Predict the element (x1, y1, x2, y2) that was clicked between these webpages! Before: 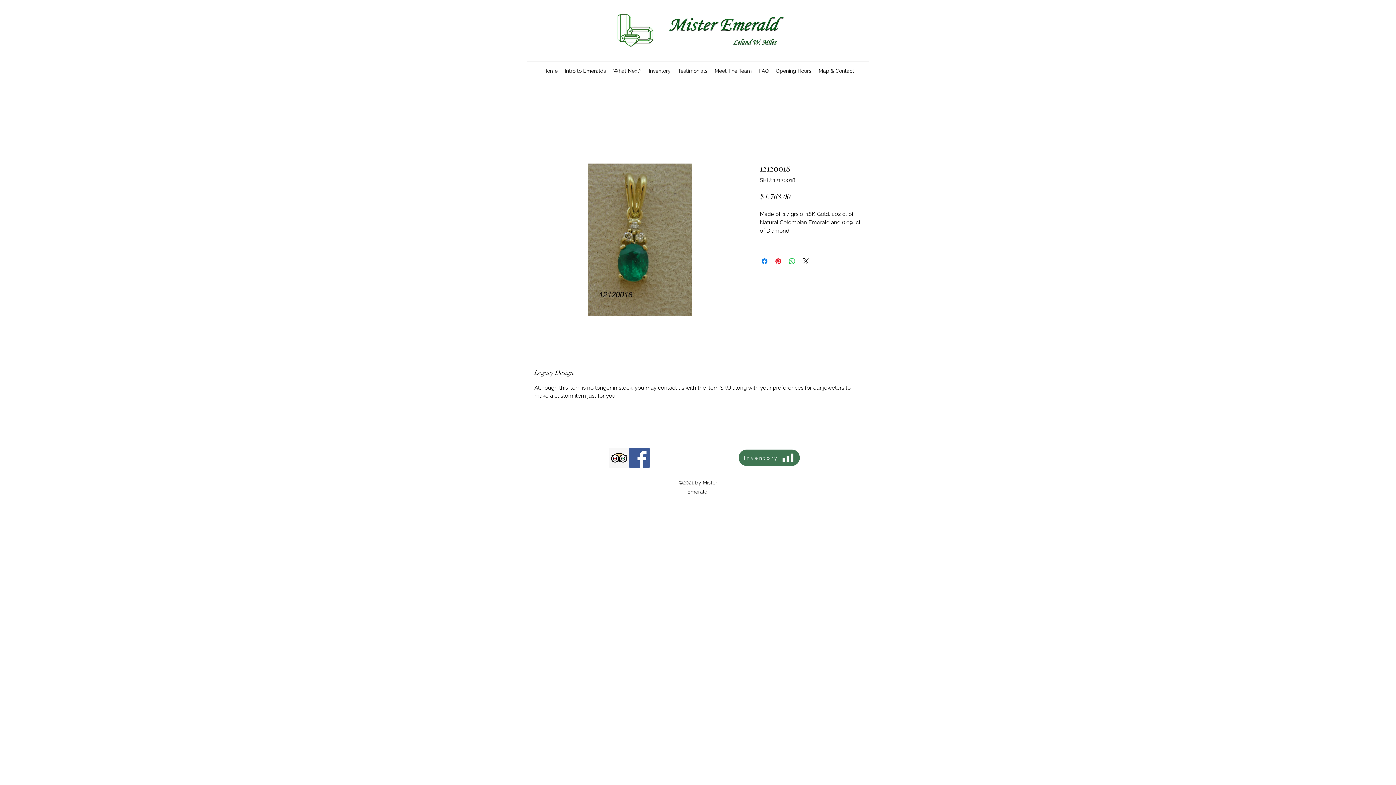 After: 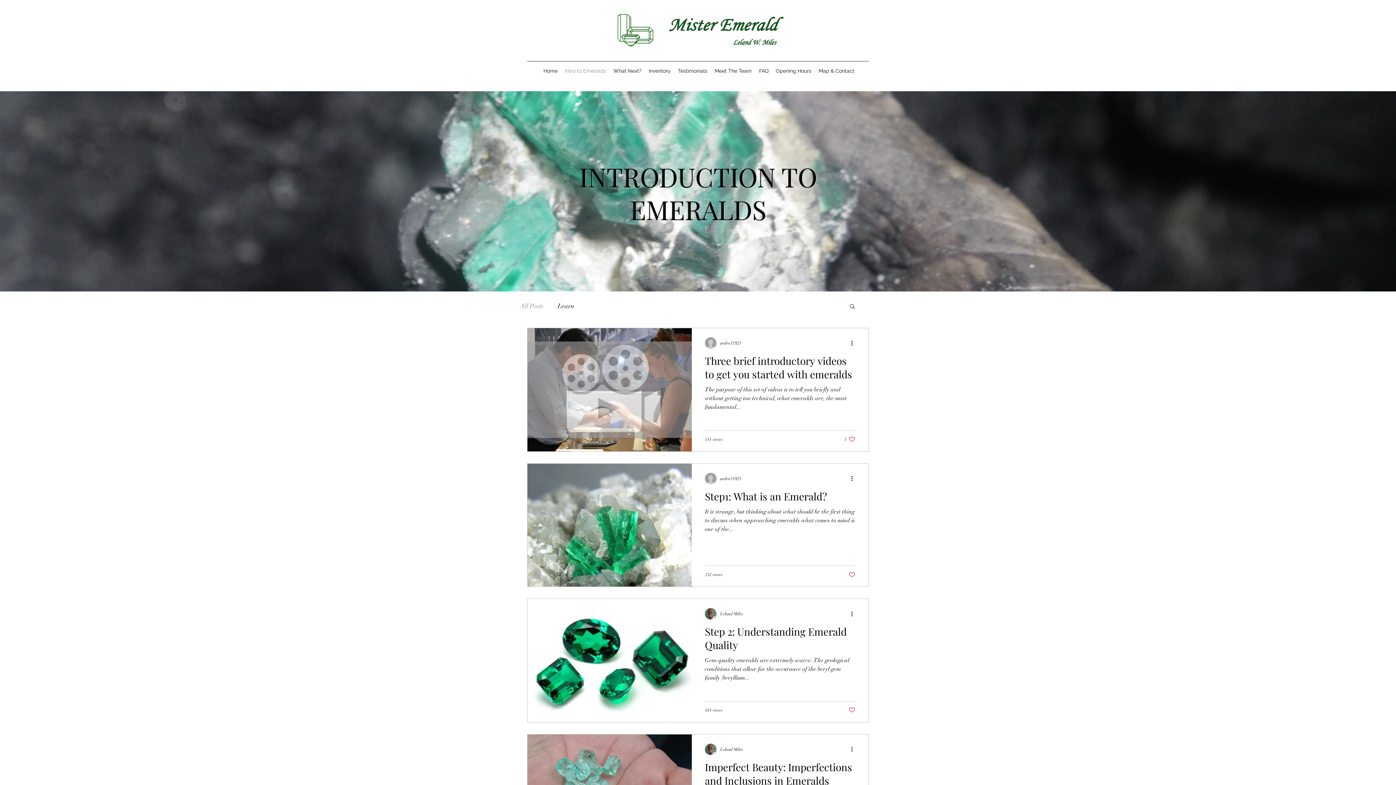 Action: label: Intro to Emeralds bbox: (561, 65, 609, 76)